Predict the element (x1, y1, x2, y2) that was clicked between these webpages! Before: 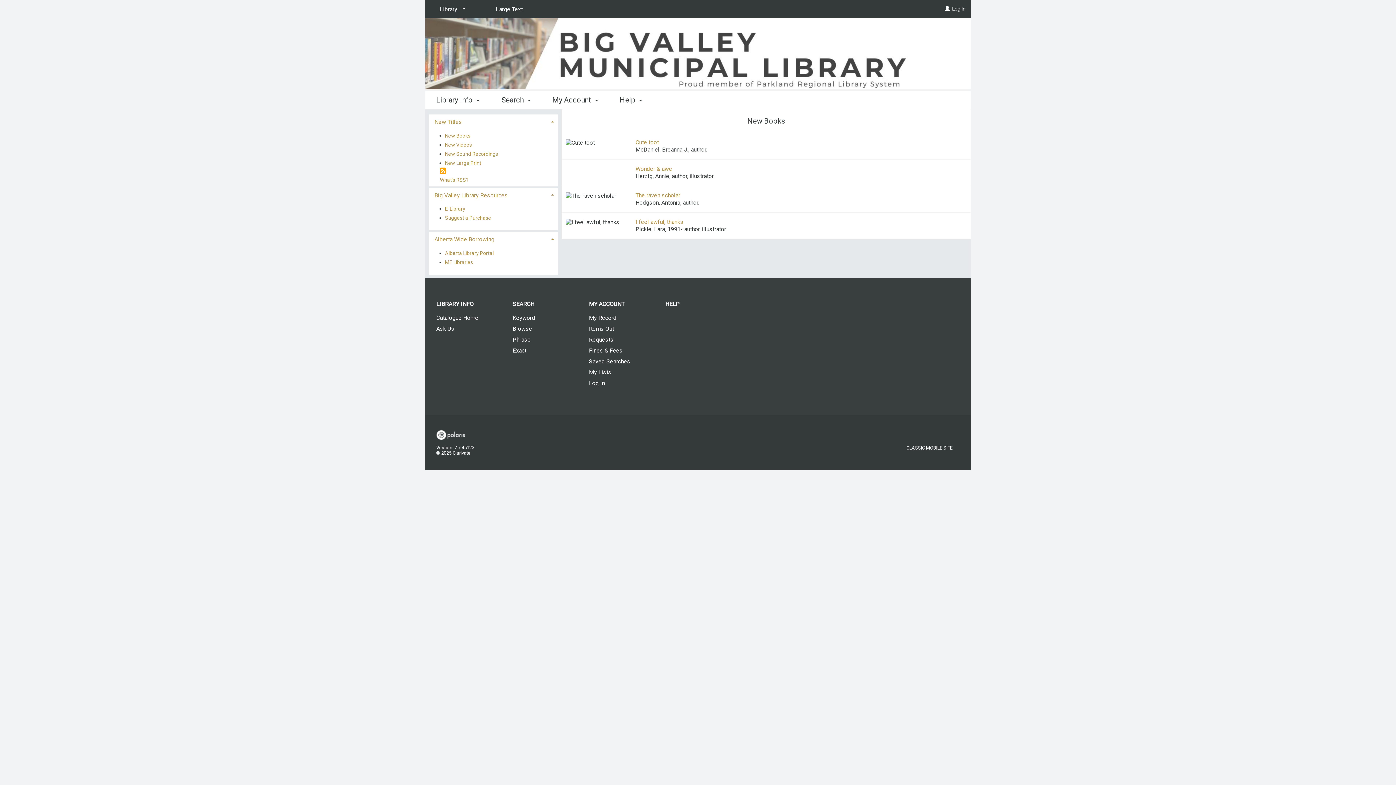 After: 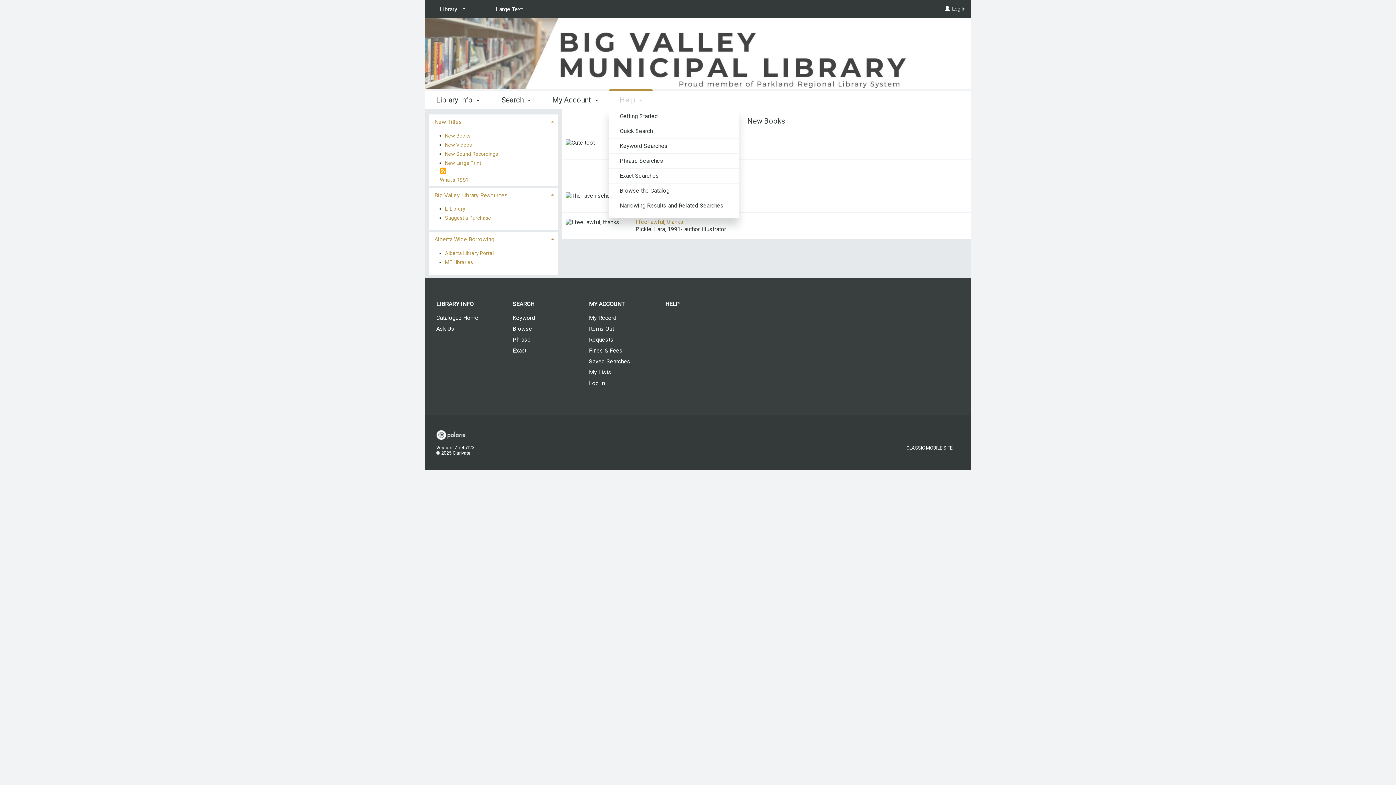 Action: label: Help  bbox: (609, 89, 653, 109)